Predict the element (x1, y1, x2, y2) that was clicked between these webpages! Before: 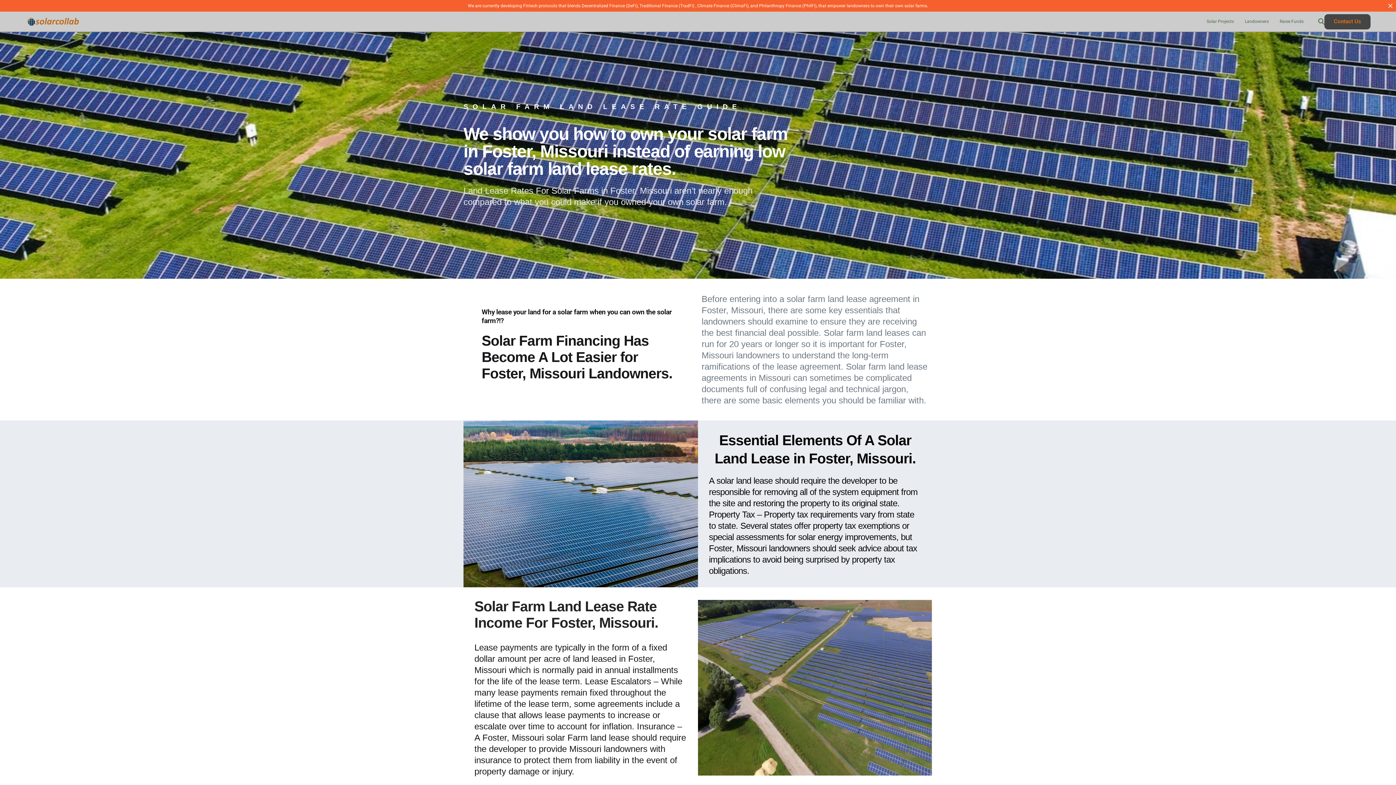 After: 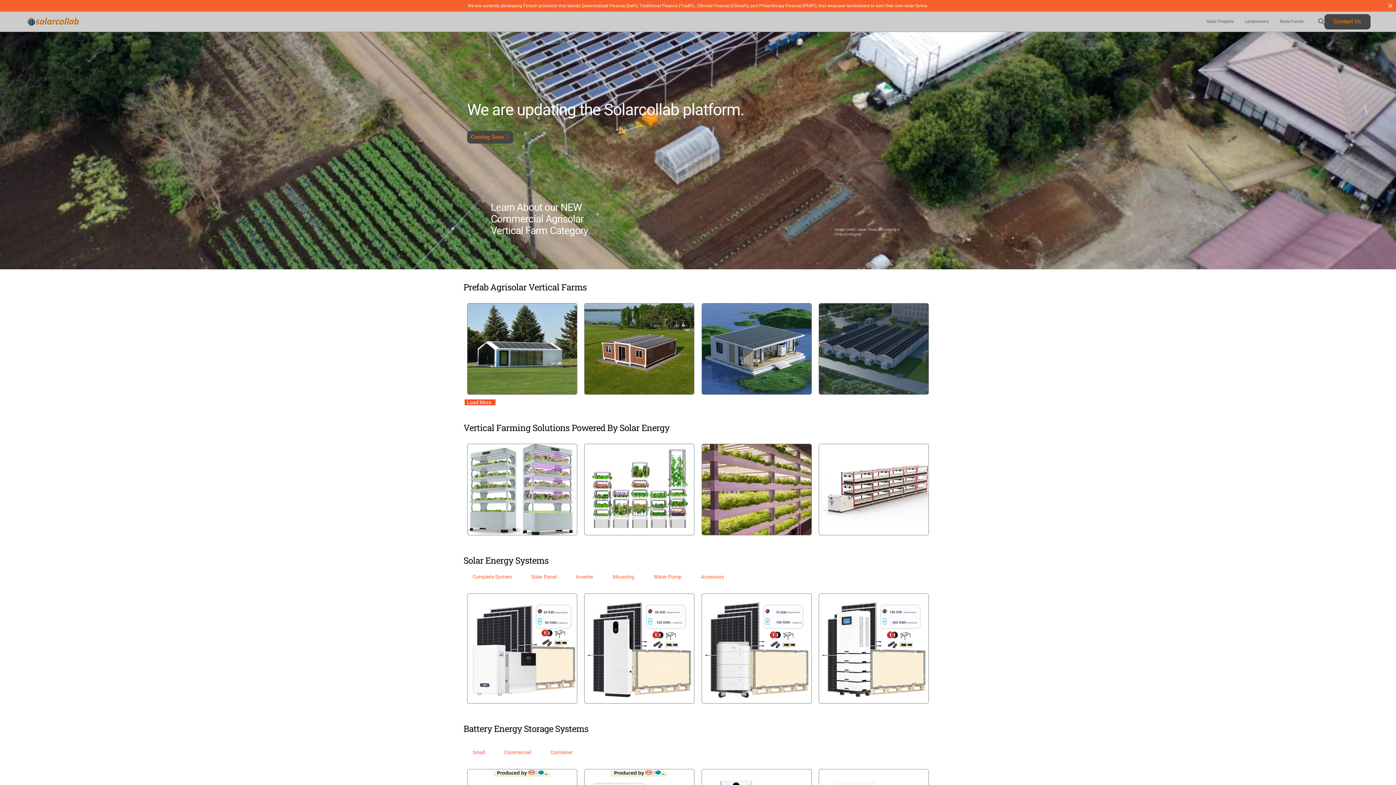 Action: bbox: (25, 23, 81, 29)